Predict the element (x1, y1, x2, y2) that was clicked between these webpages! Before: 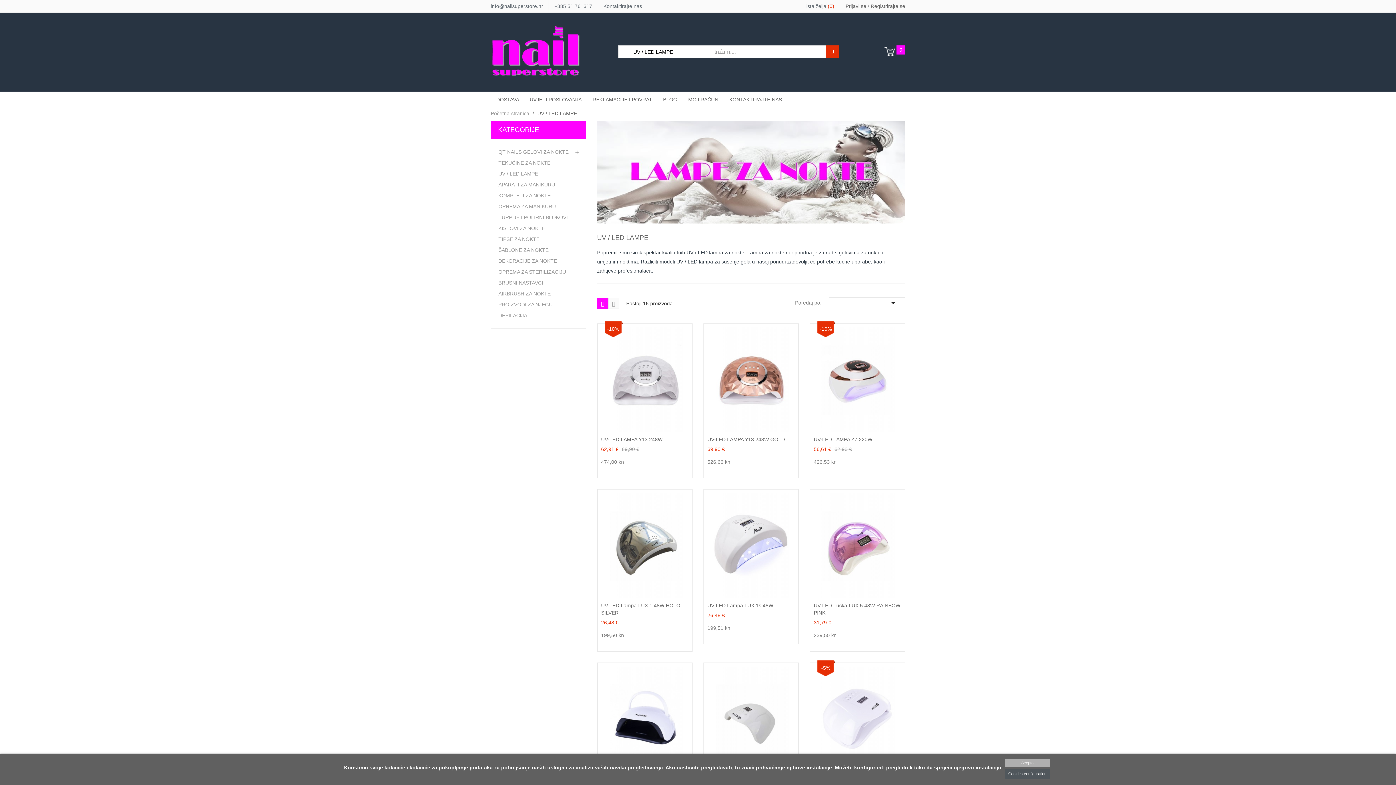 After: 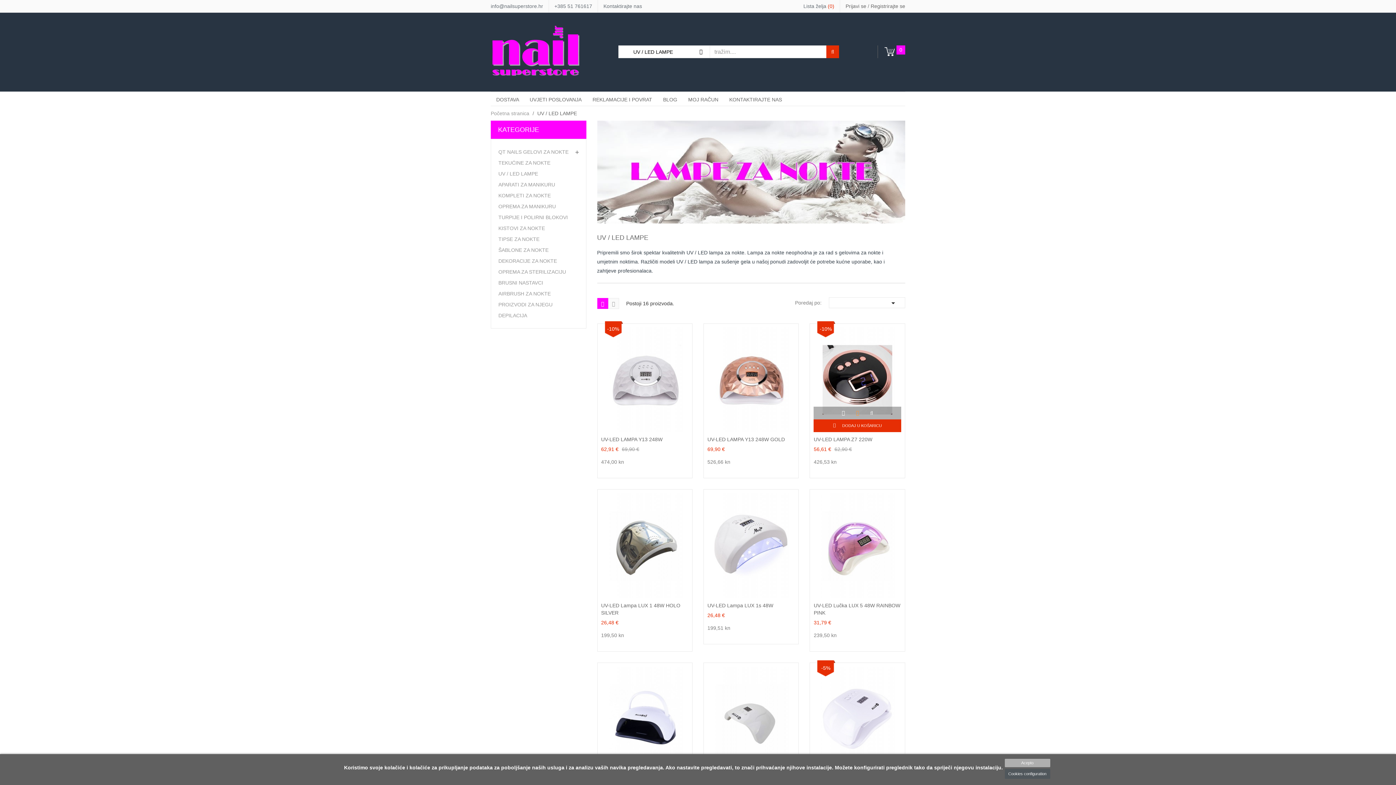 Action: bbox: (851, 419, 864, 432)